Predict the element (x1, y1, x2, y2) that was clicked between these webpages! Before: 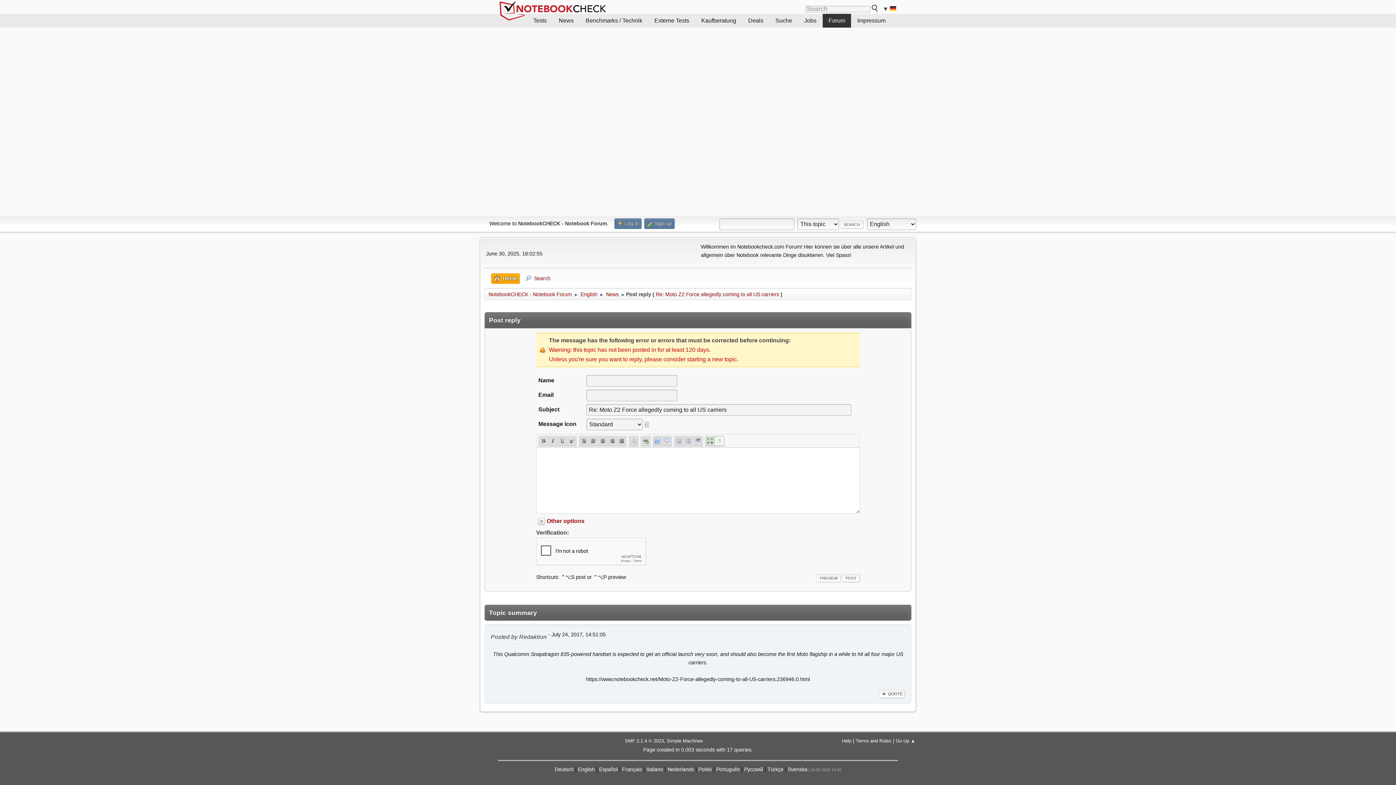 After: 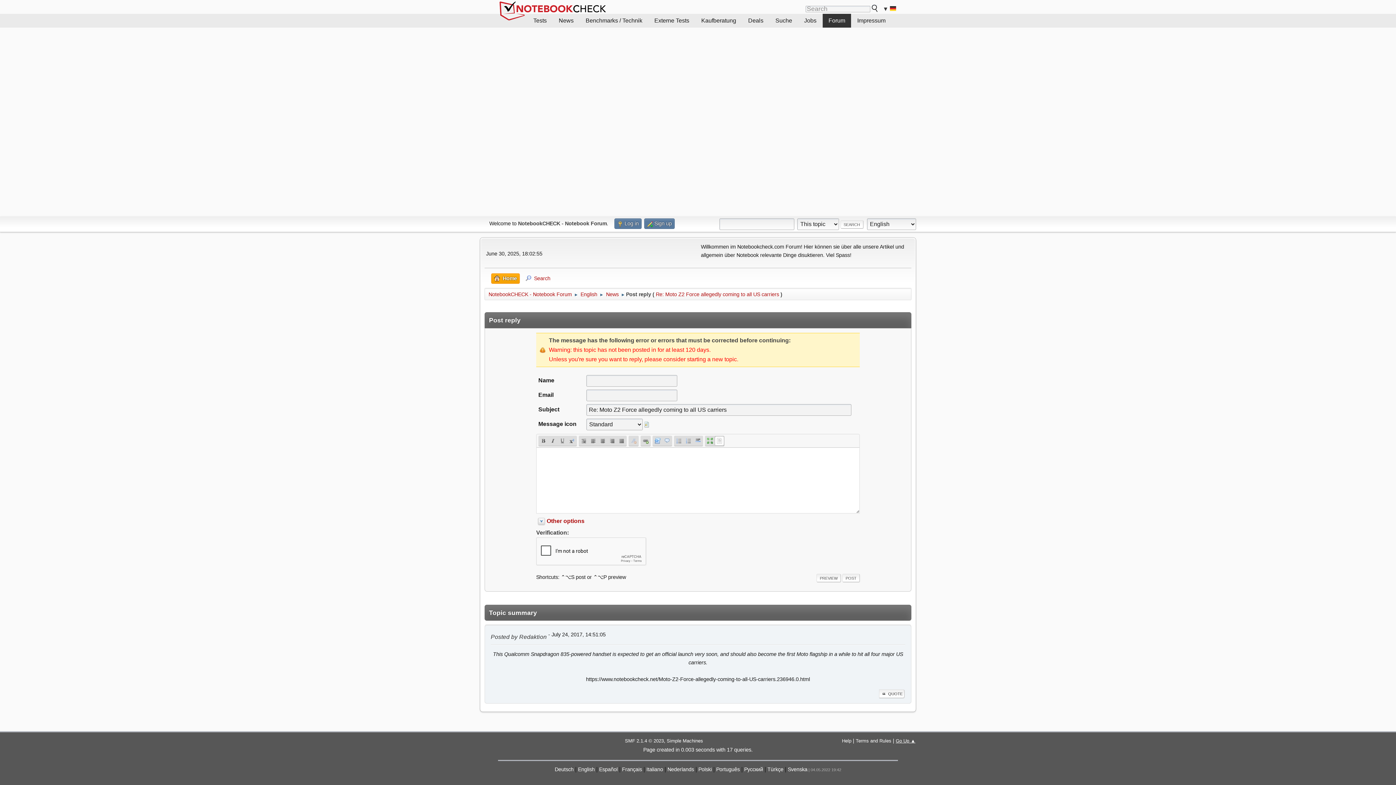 Action: label: Go Up ▲ bbox: (896, 738, 915, 744)